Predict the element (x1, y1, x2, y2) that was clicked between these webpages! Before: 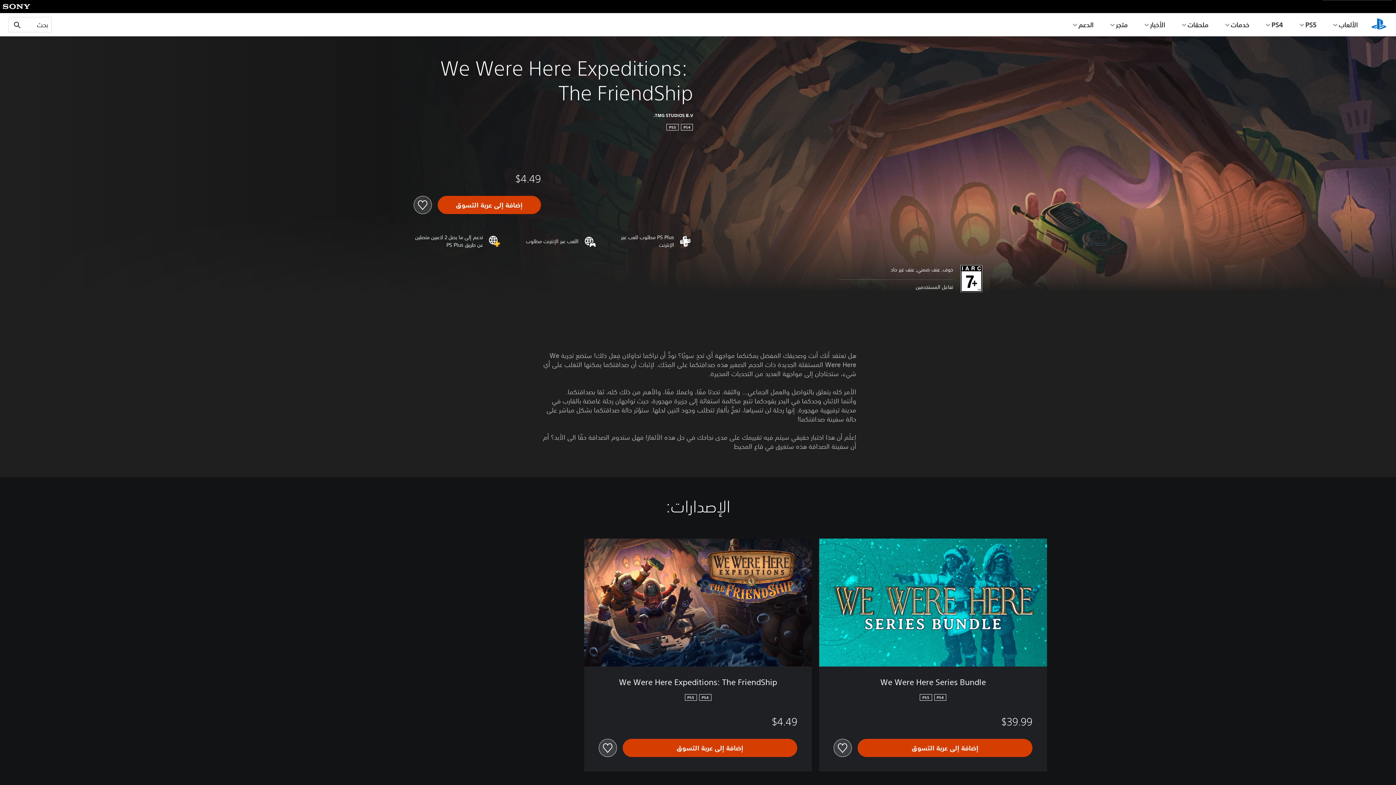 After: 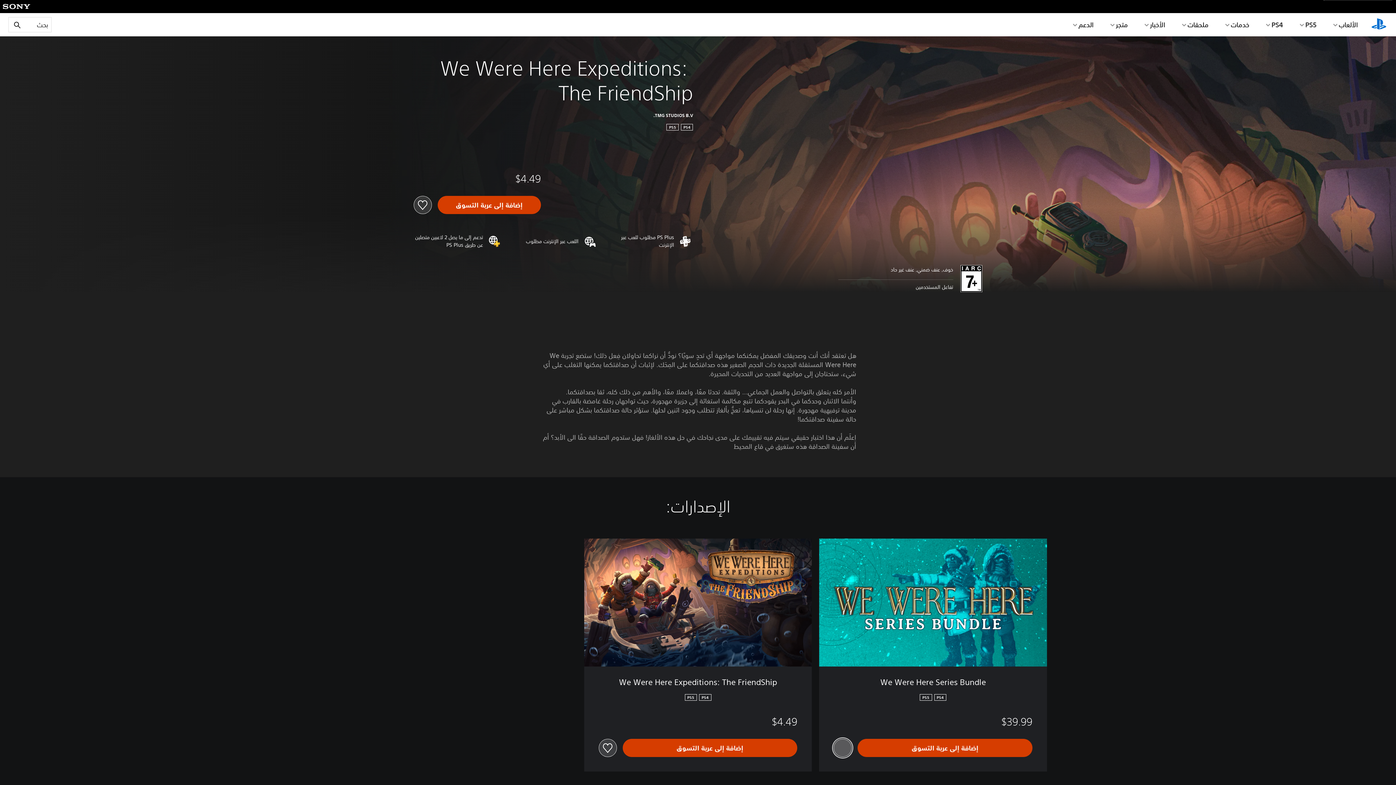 Action: bbox: (833, 739, 852, 757)